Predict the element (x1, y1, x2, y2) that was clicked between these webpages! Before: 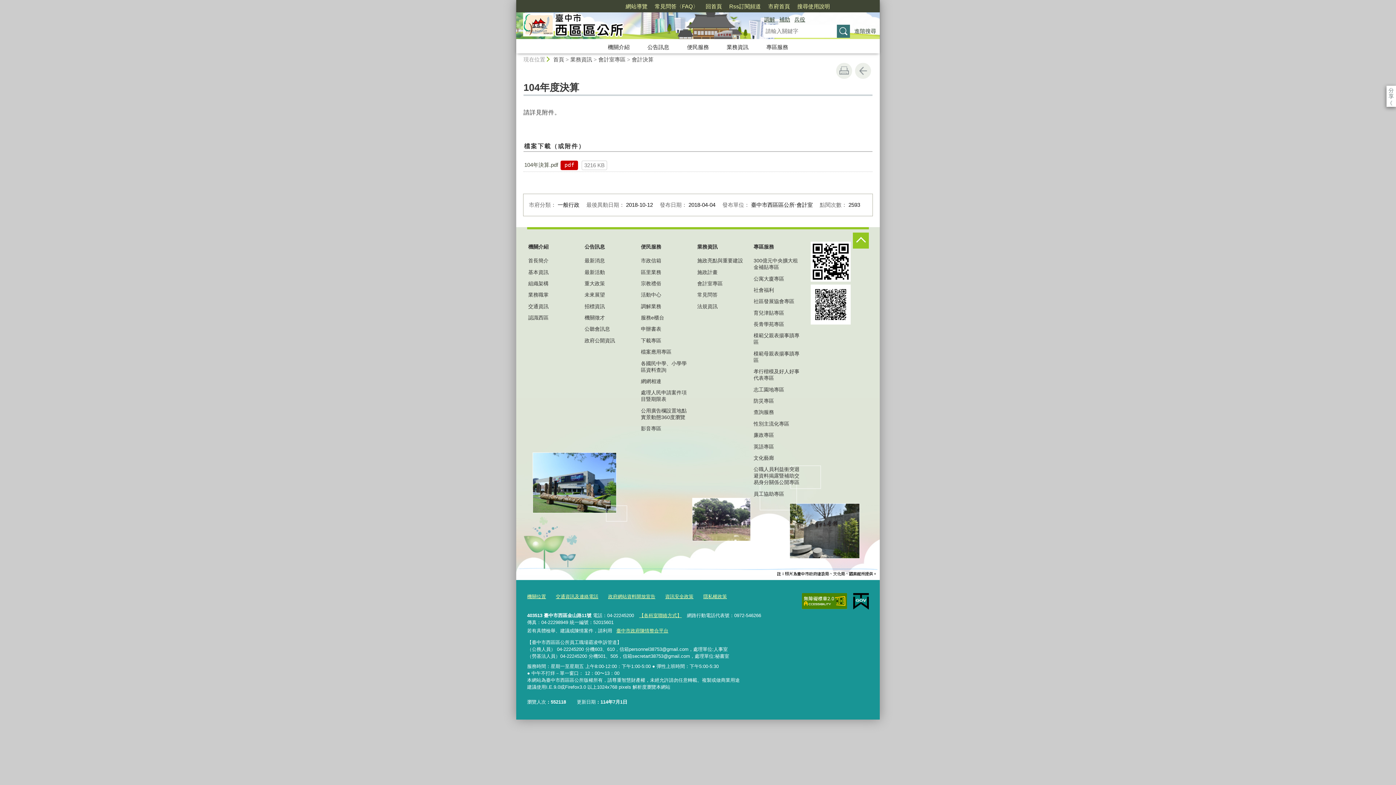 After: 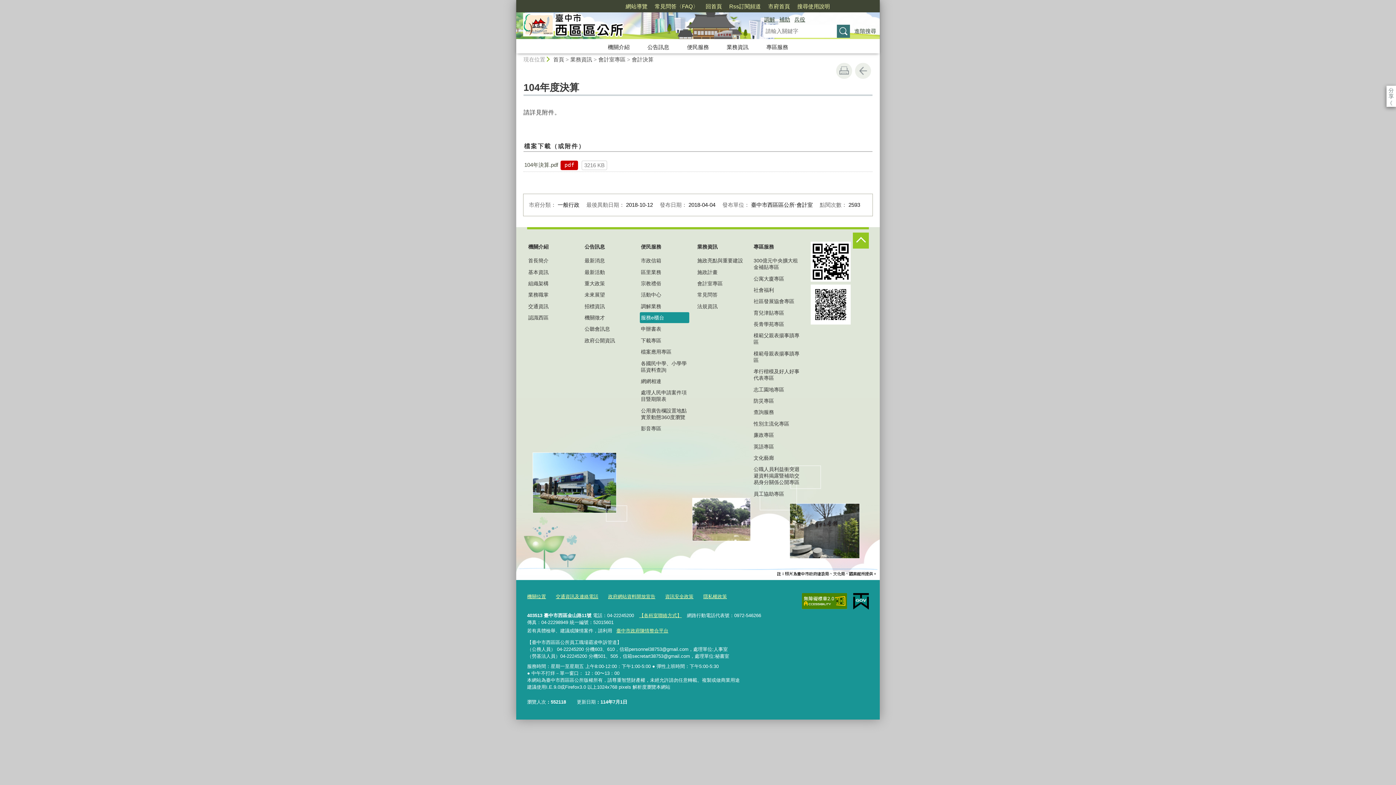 Action: bbox: (640, 312, 689, 323) label: 服務e櫃台